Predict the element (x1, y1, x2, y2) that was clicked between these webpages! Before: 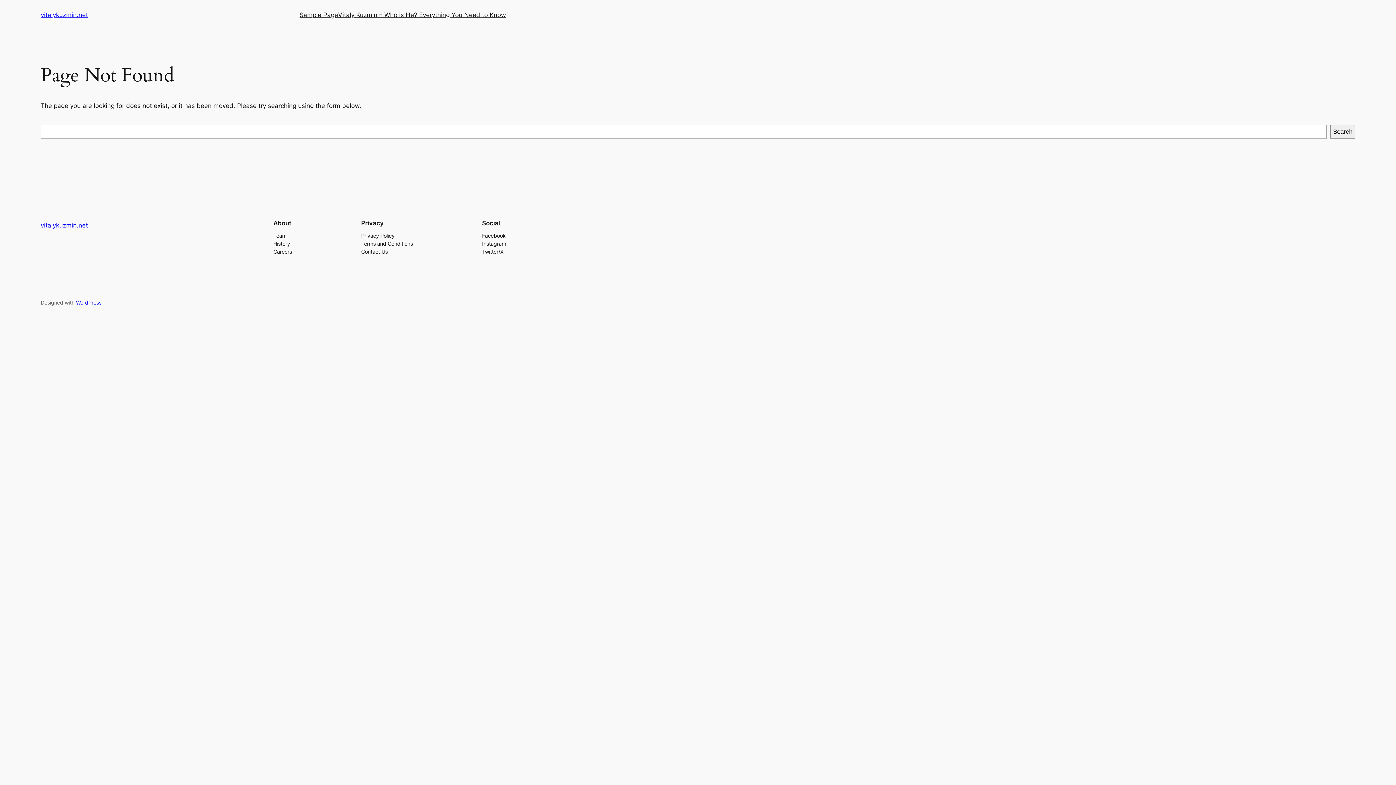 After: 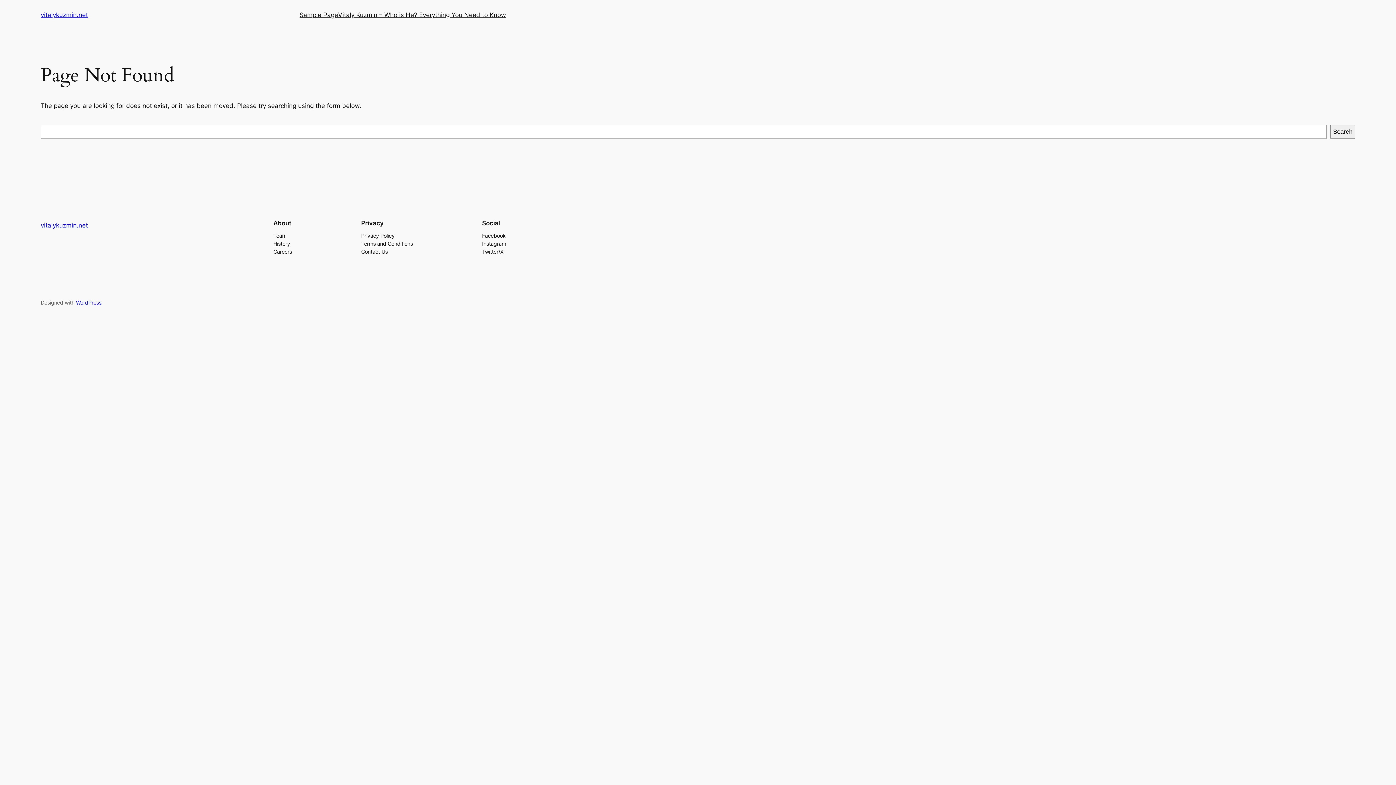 Action: label: Twitter/X bbox: (482, 247, 503, 255)